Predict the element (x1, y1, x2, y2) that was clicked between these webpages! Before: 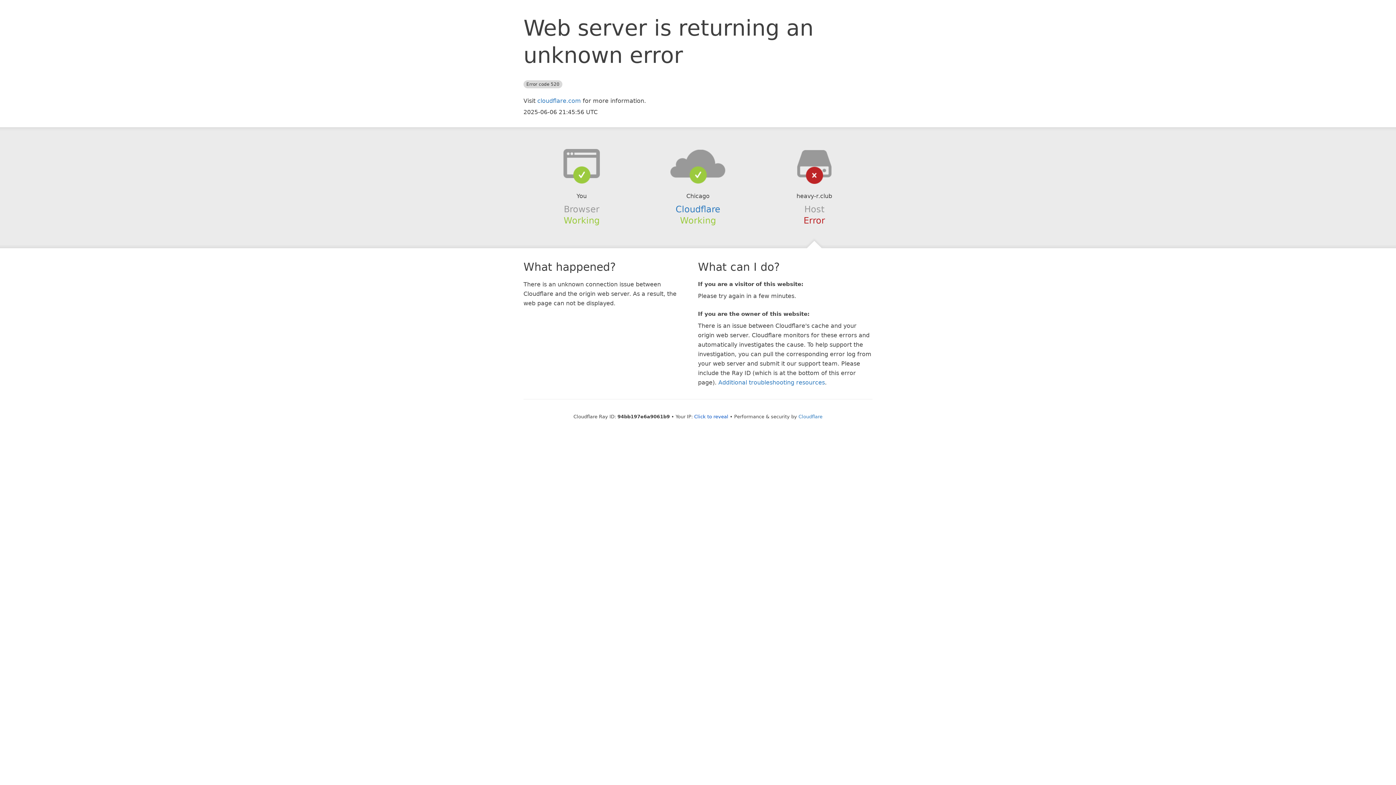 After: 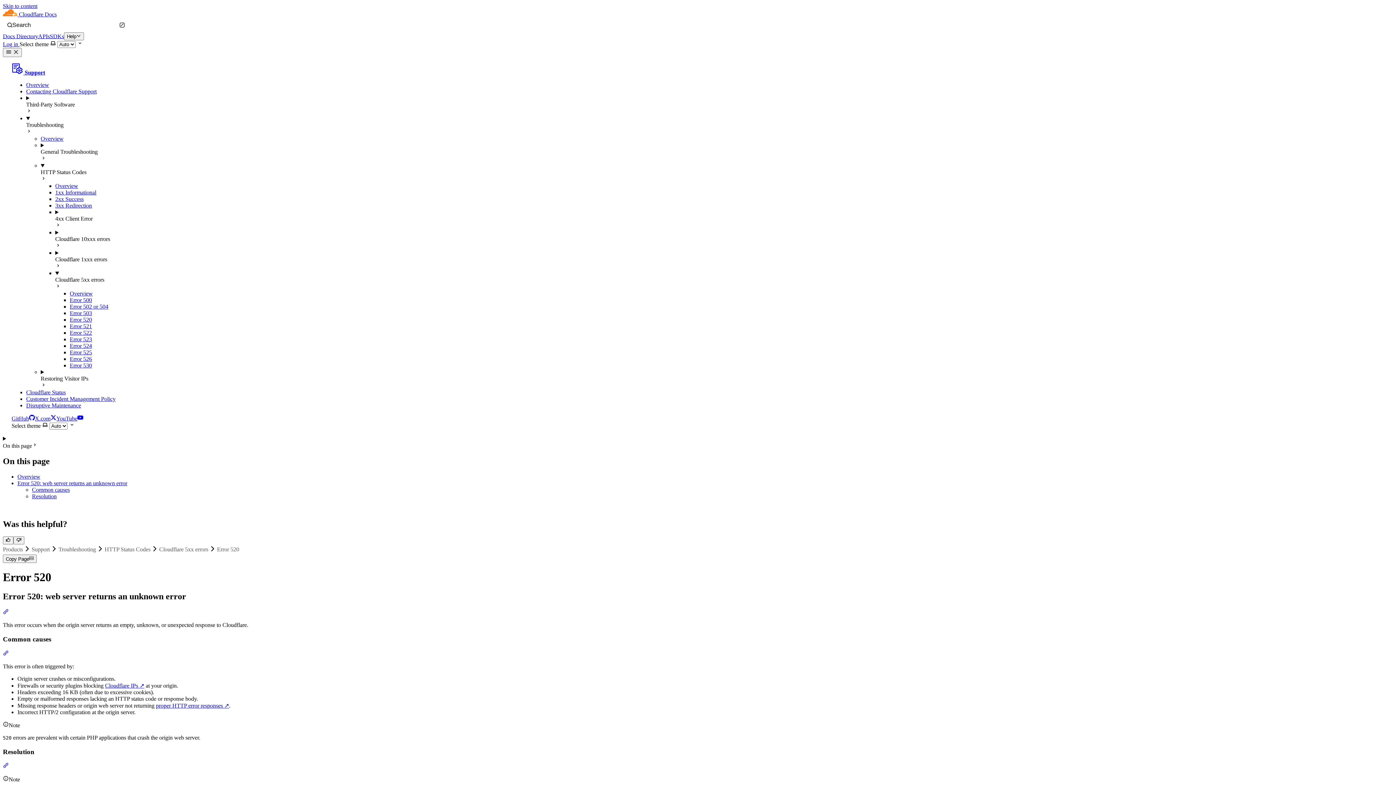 Action: bbox: (718, 379, 825, 386) label: Additional troubleshooting resources